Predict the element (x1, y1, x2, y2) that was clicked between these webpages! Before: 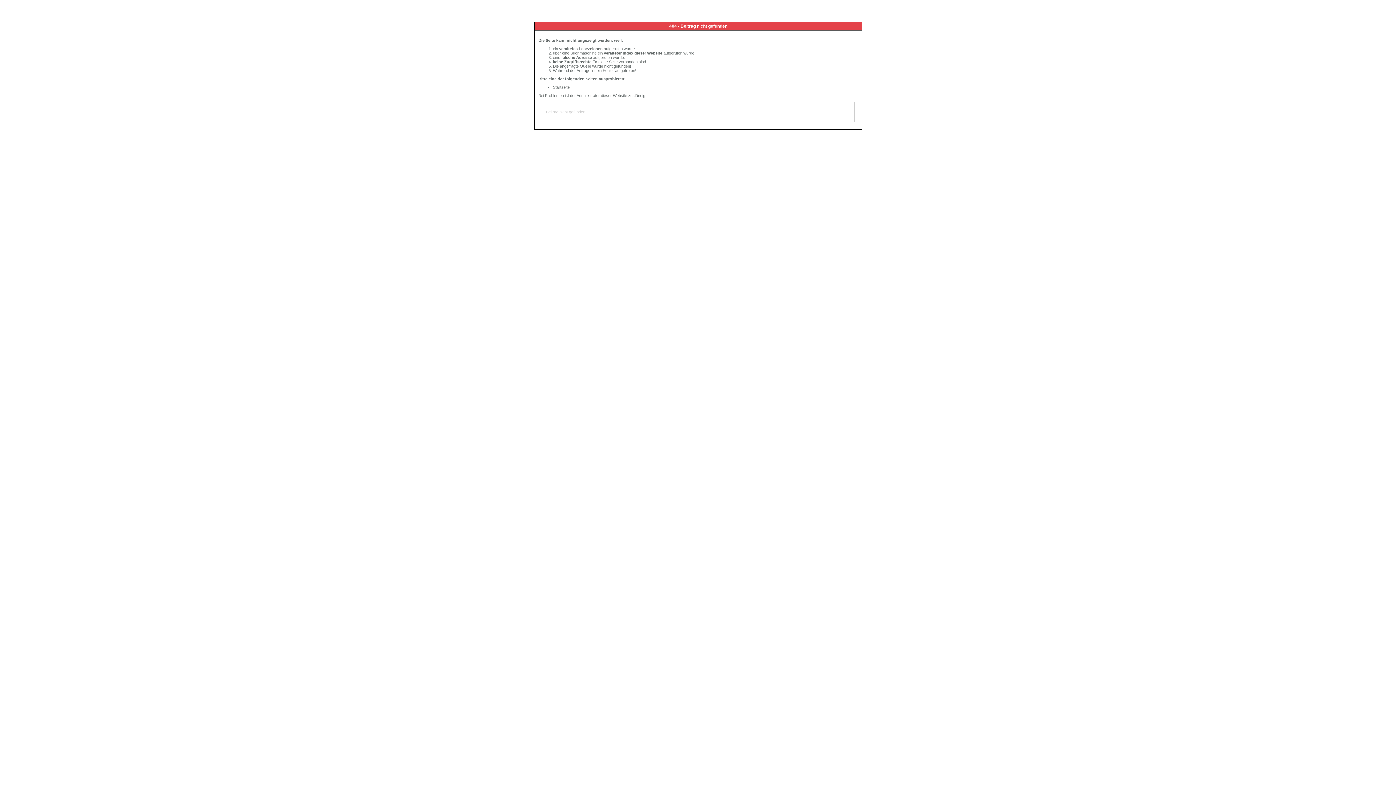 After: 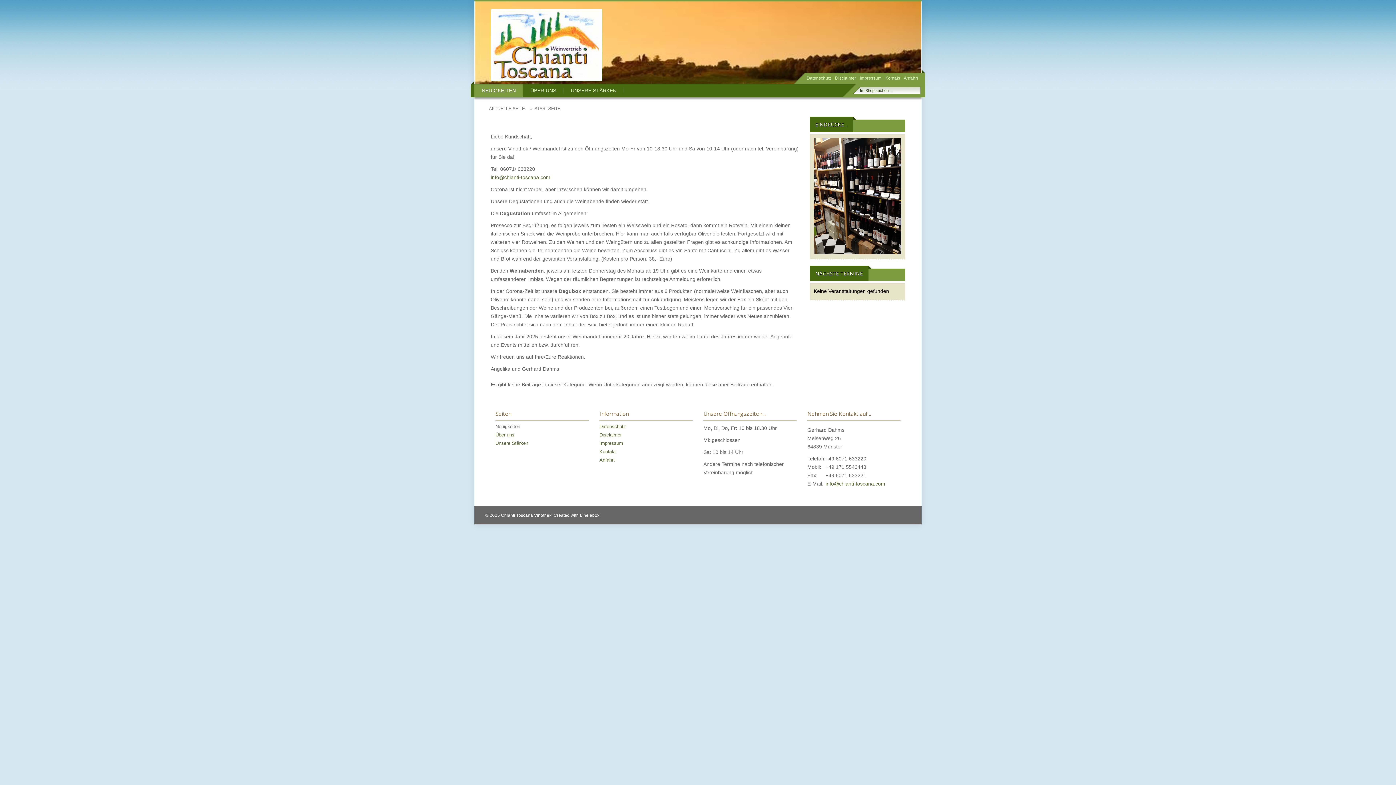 Action: bbox: (553, 85, 569, 89) label: Startseite